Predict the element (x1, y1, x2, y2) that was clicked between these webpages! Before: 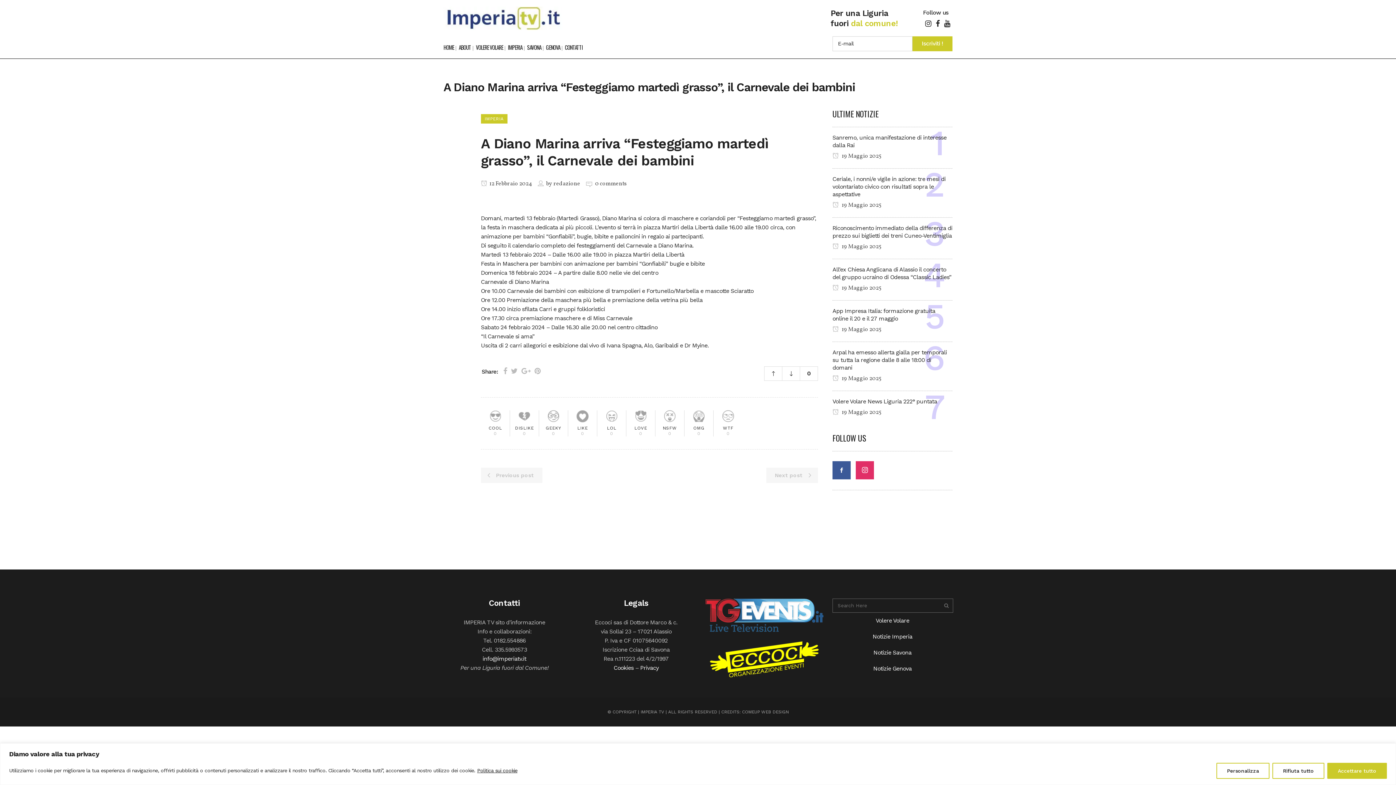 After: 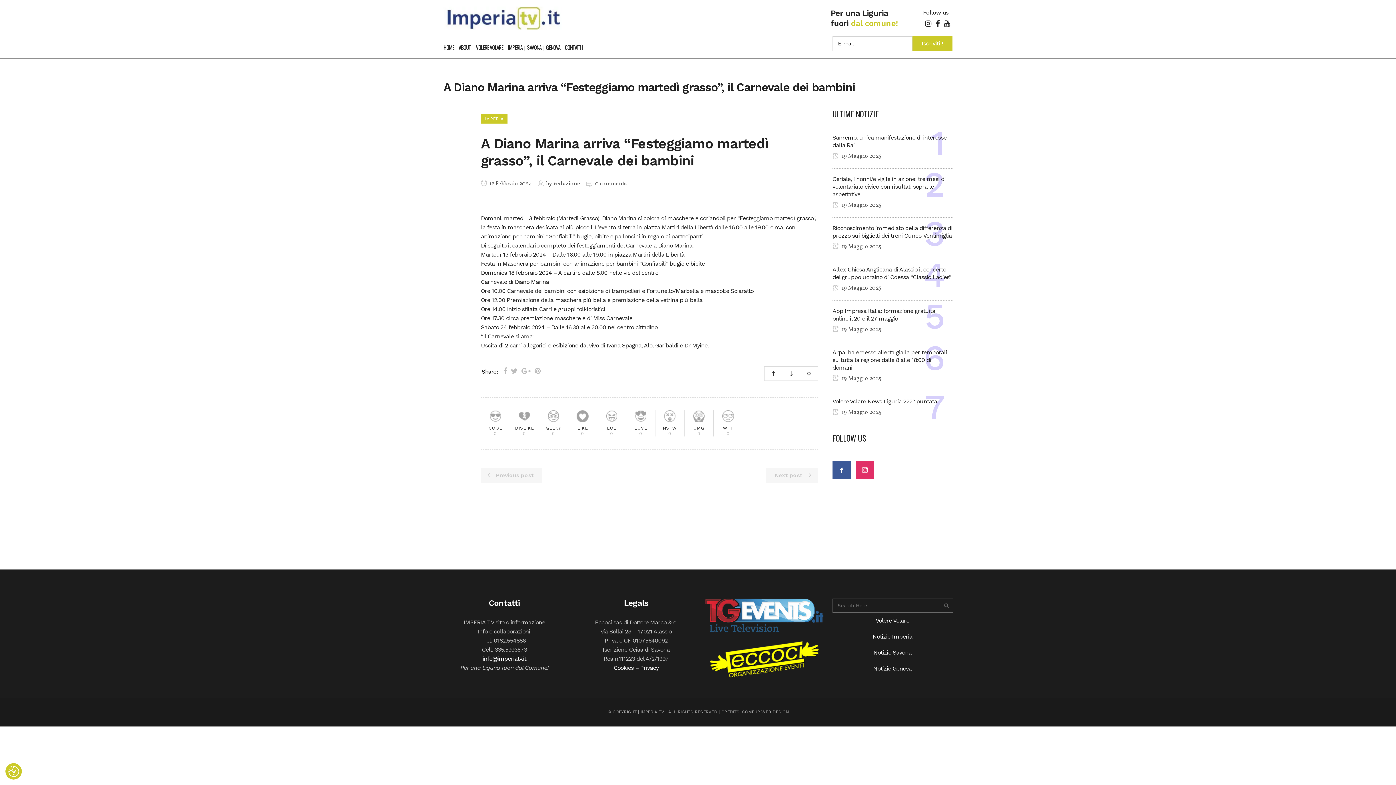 Action: bbox: (1327, 763, 1387, 779) label: Accettare tutto